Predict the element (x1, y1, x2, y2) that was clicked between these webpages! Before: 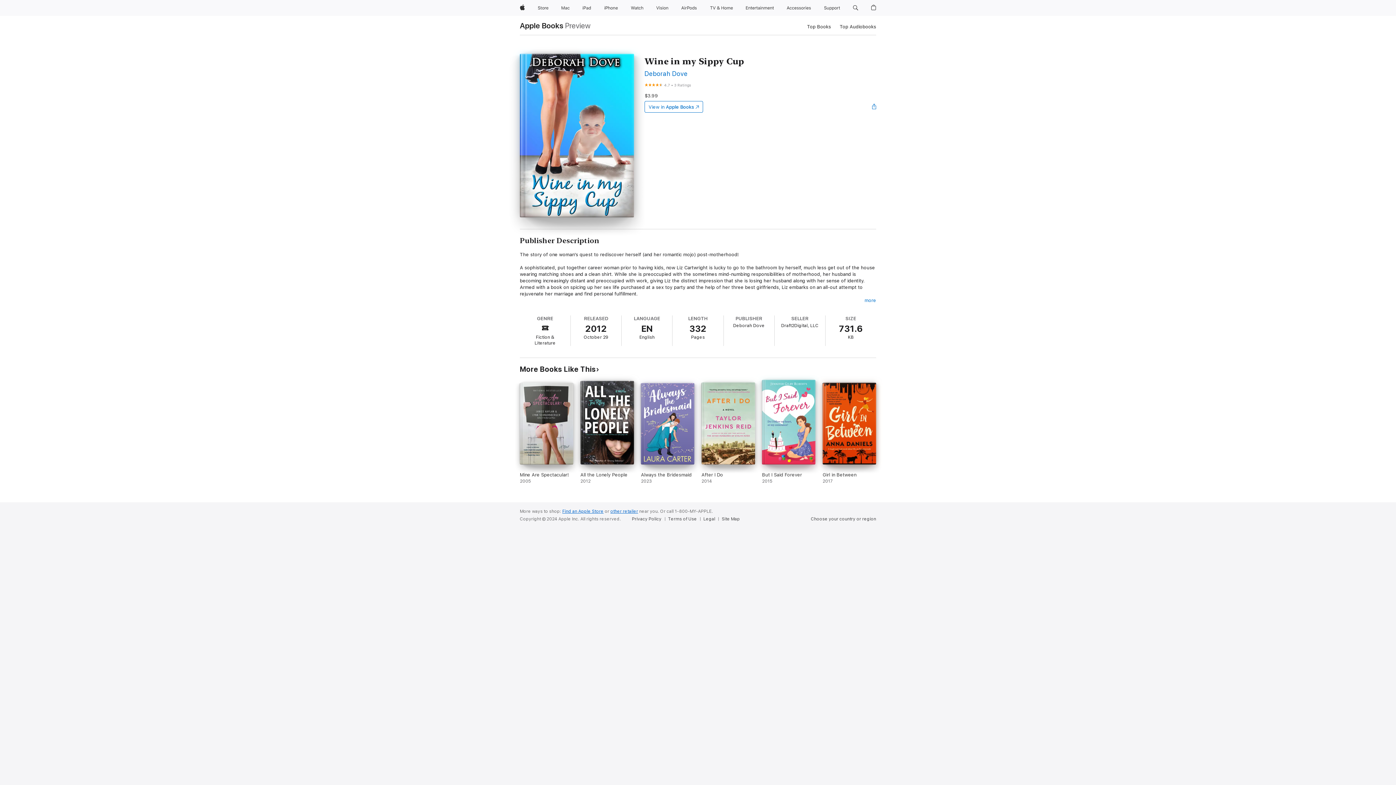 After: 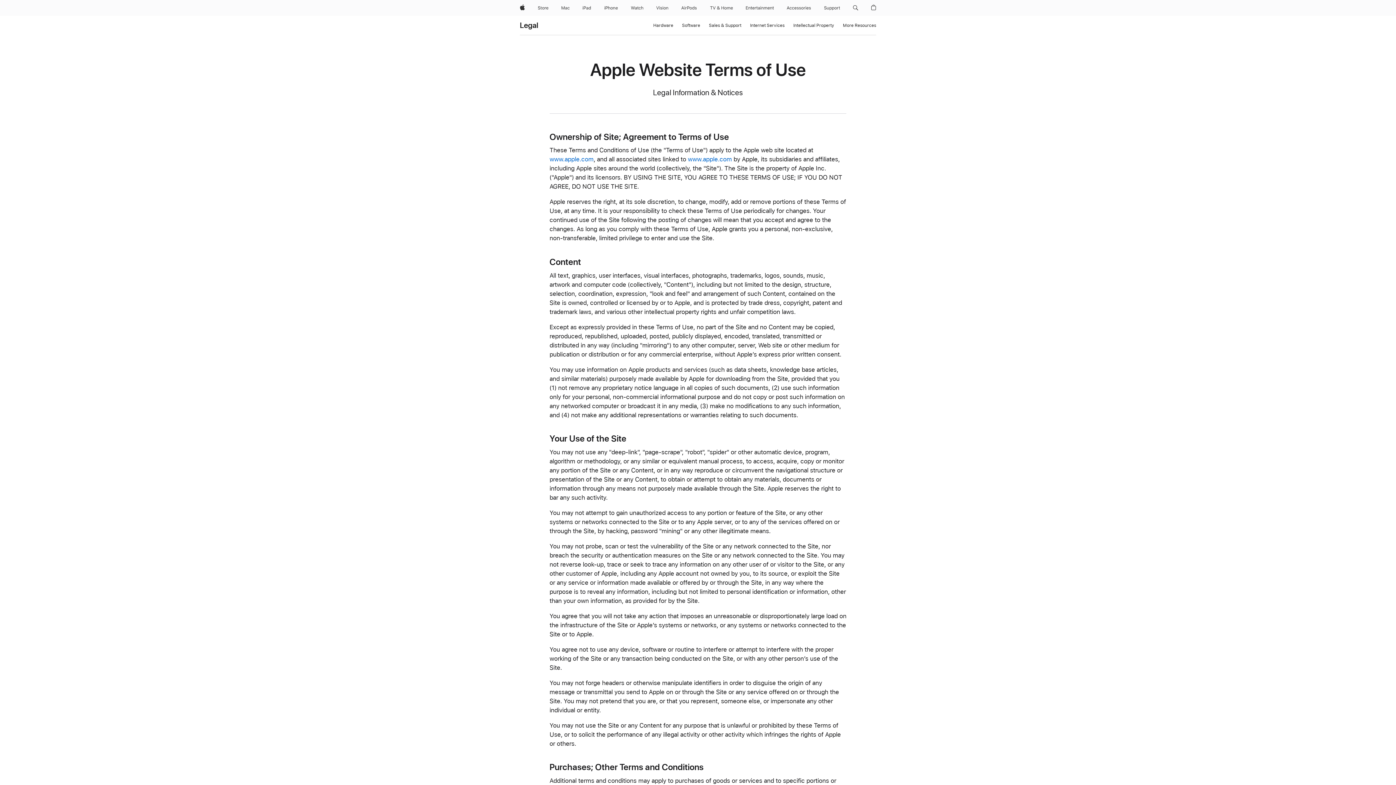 Action: label: Terms of Use bbox: (668, 516, 700, 522)